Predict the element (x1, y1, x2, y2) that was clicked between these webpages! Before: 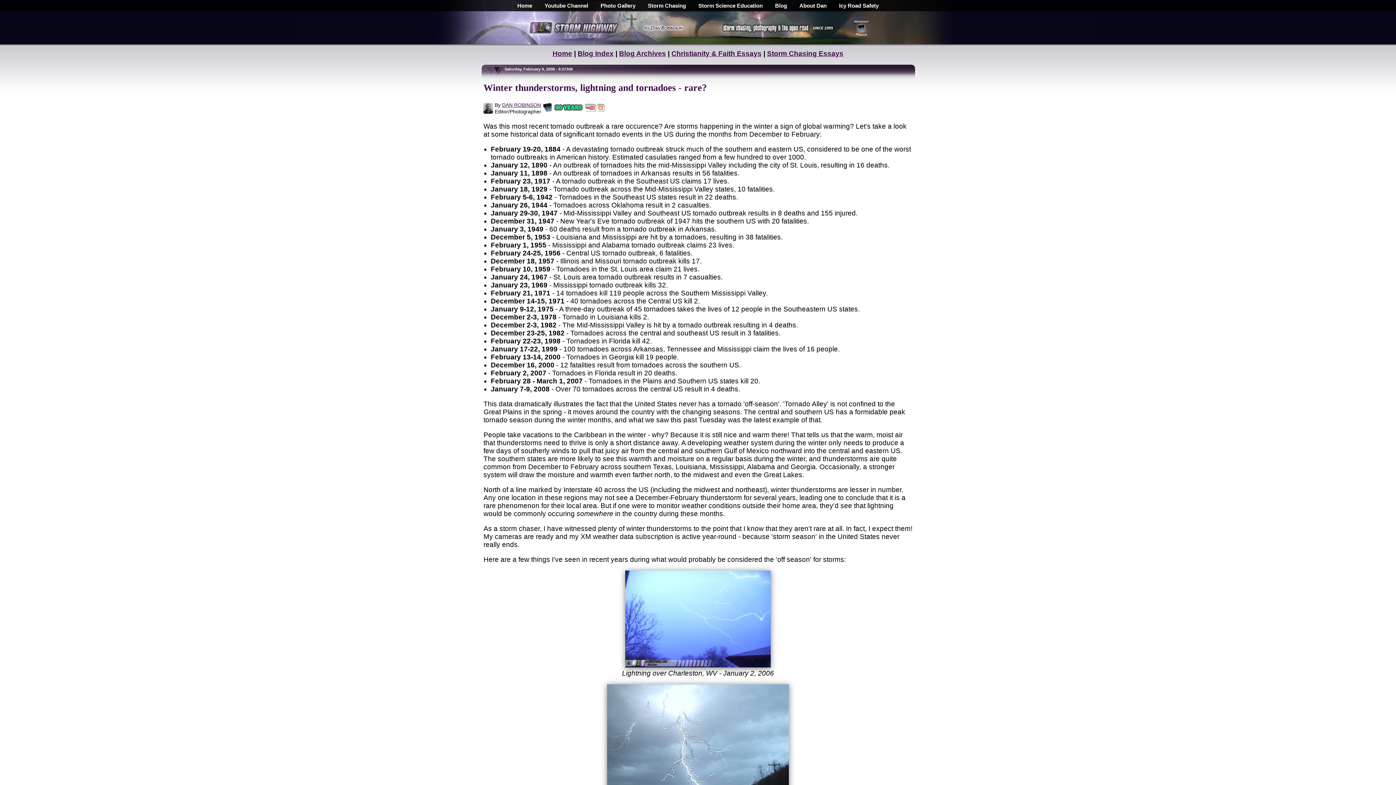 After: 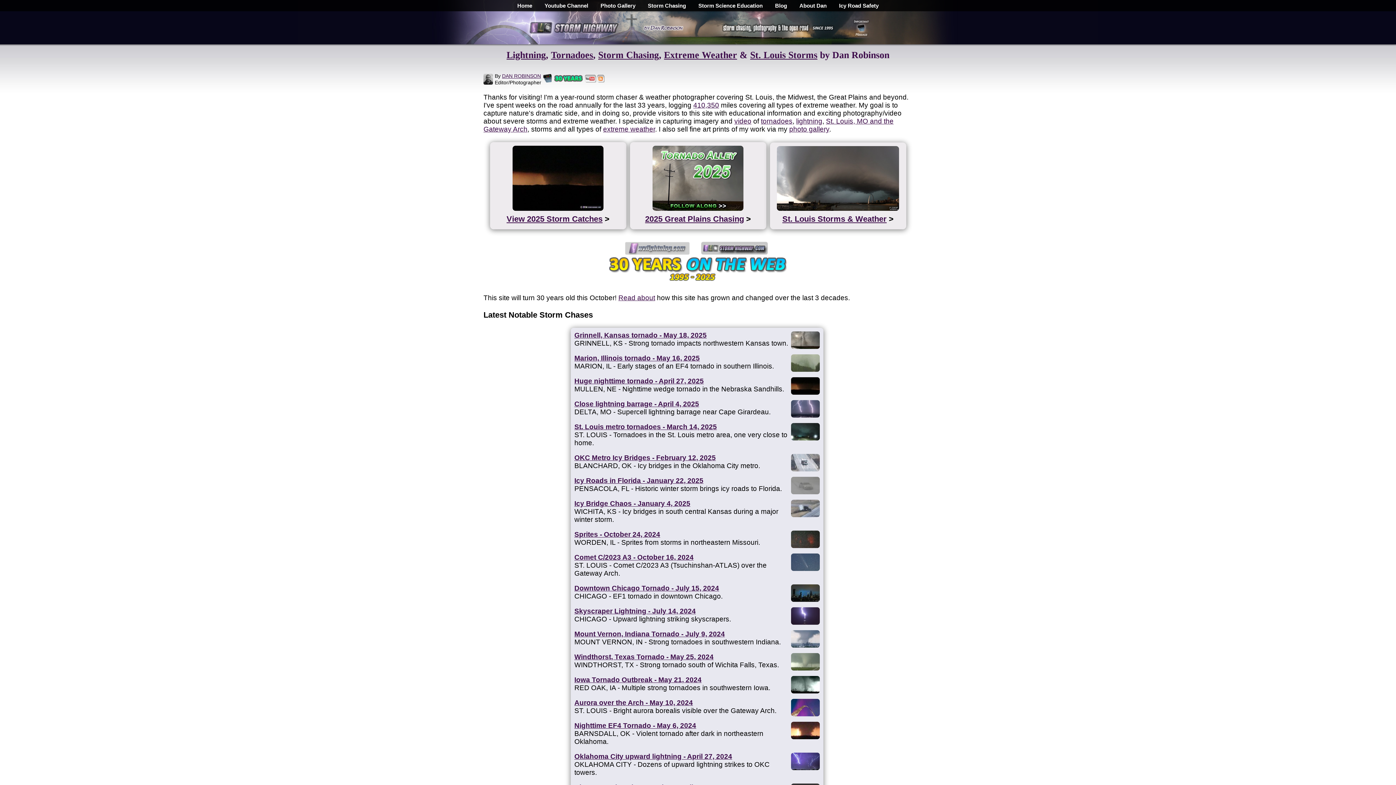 Action: bbox: (524, 37, 688, 44)